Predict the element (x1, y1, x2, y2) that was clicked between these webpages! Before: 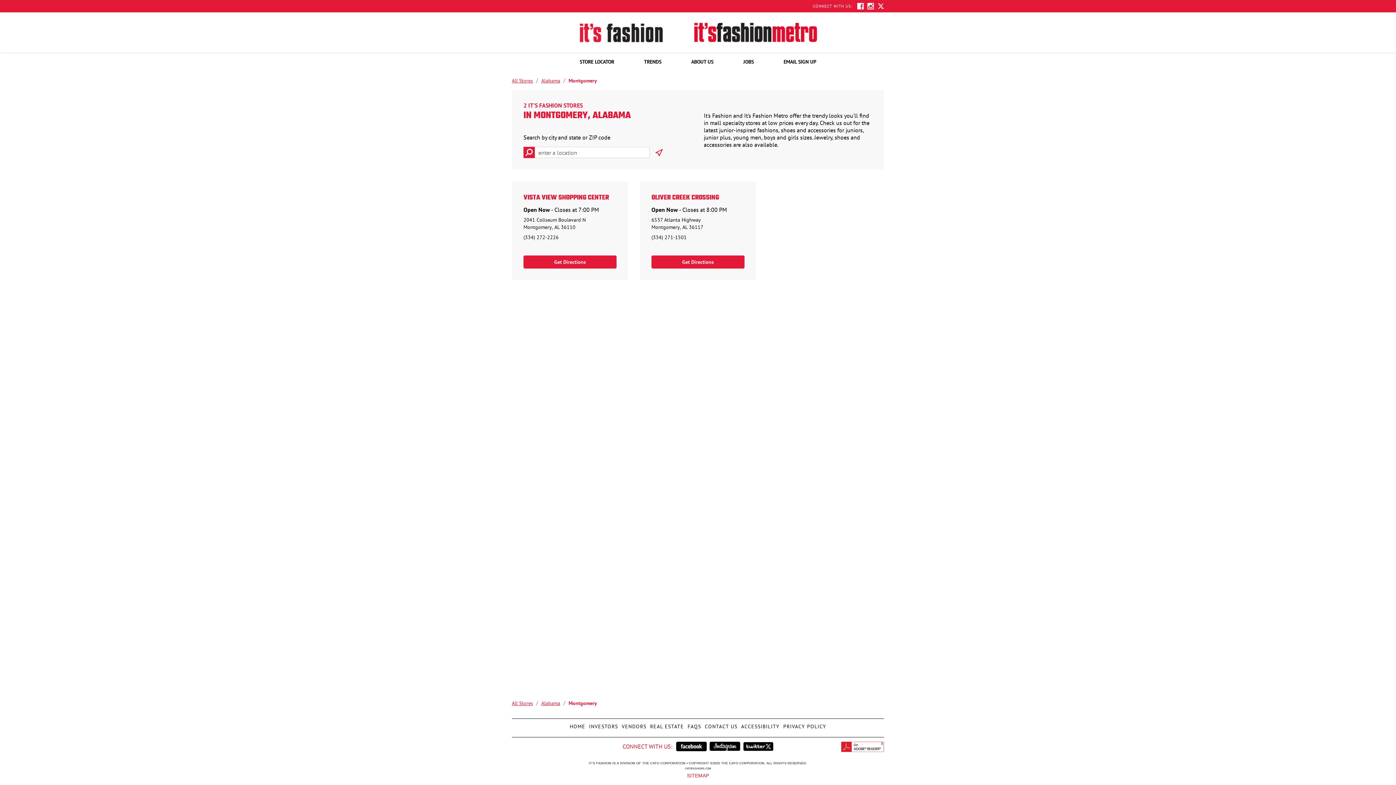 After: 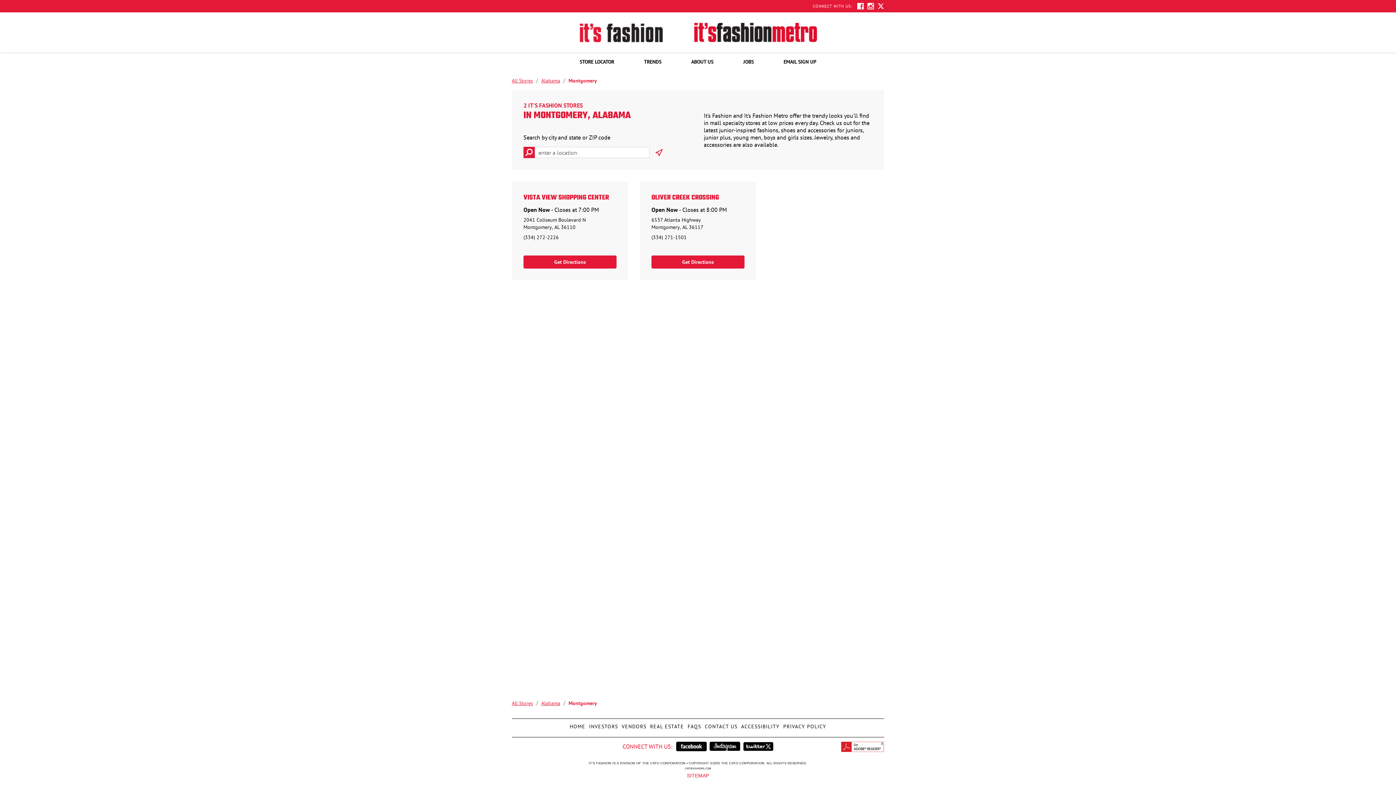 Action: label: PRIVACY POLICY
 LINK OPENS IN NEW TAB bbox: (781, 719, 828, 734)